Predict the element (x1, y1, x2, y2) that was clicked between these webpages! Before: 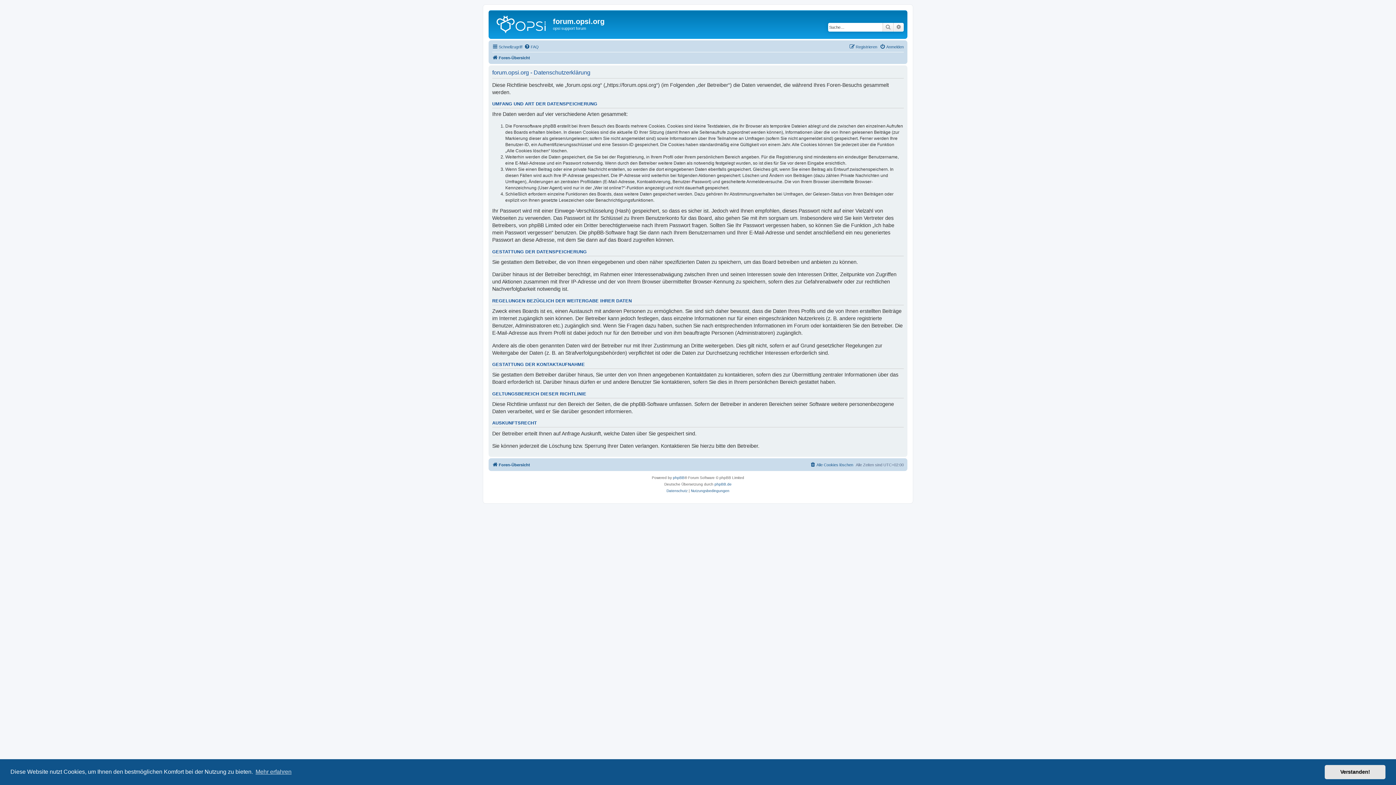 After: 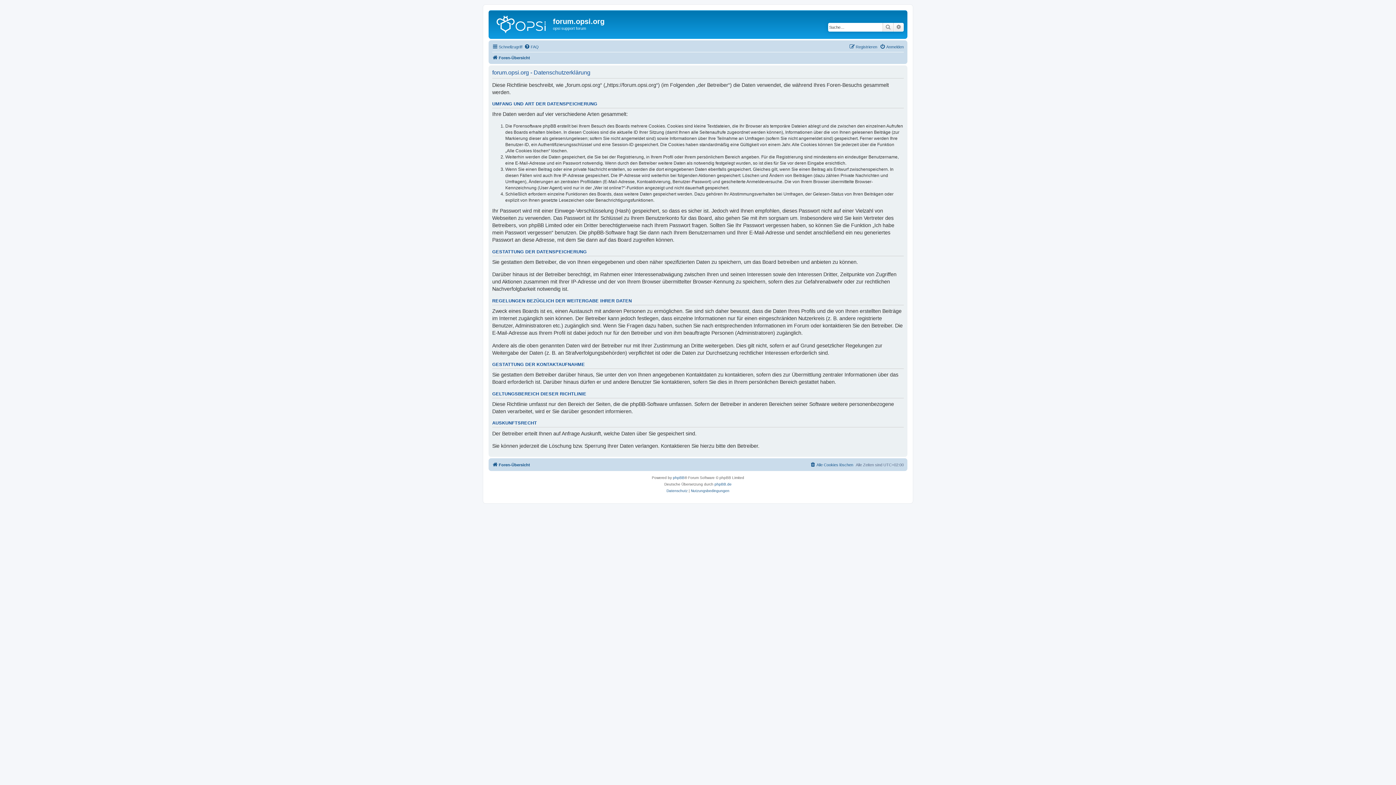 Action: bbox: (1325, 765, 1385, 779) label: dismiss cookie message